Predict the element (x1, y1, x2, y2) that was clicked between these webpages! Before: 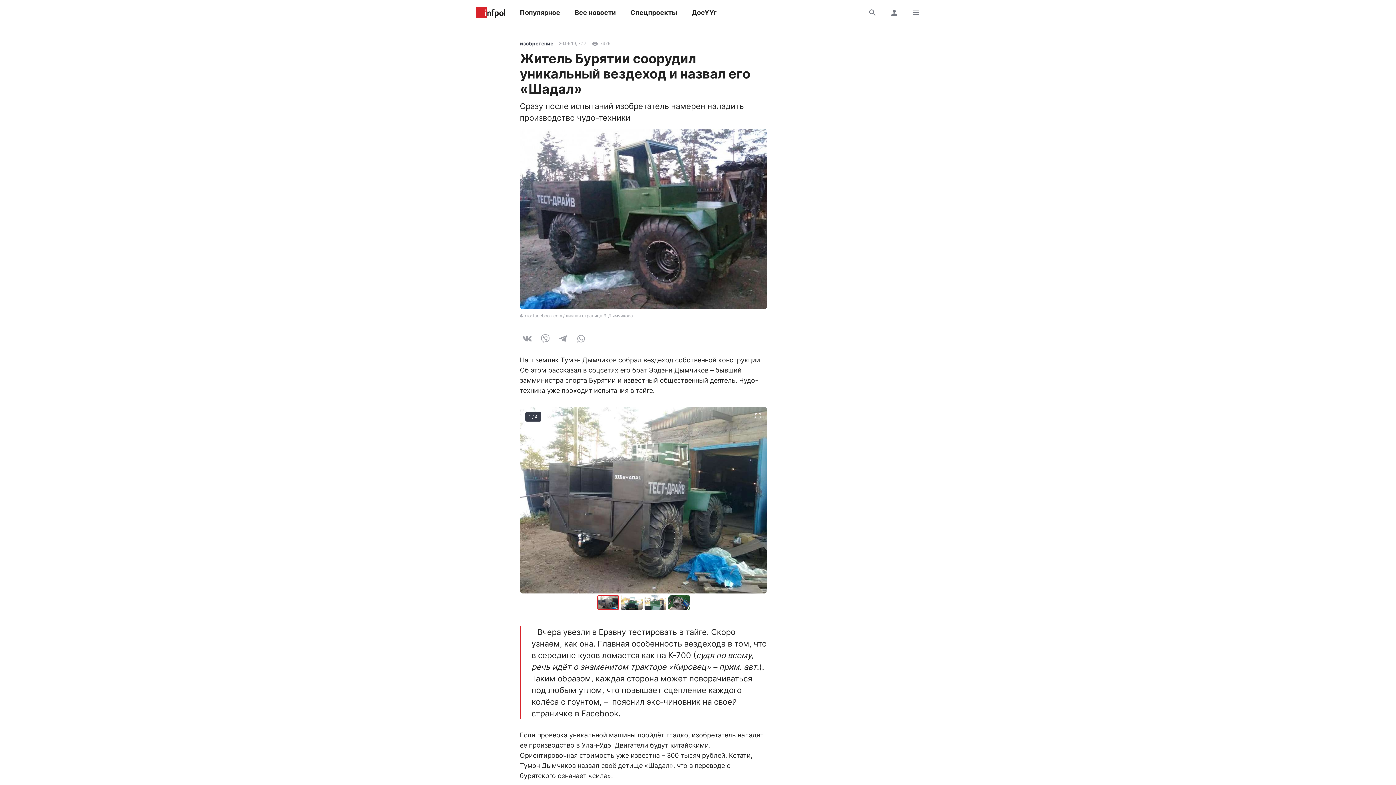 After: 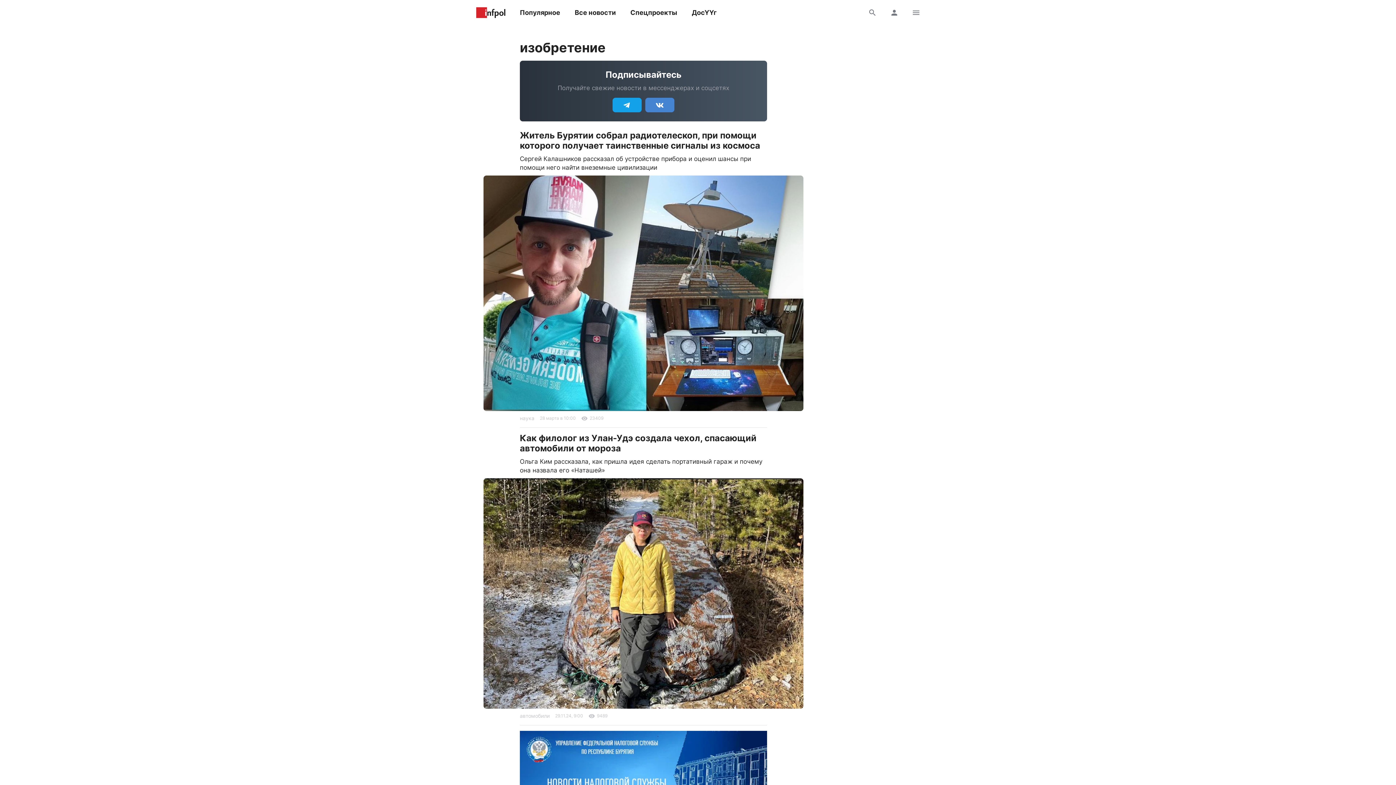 Action: bbox: (520, 40, 553, 47) label: изобретение